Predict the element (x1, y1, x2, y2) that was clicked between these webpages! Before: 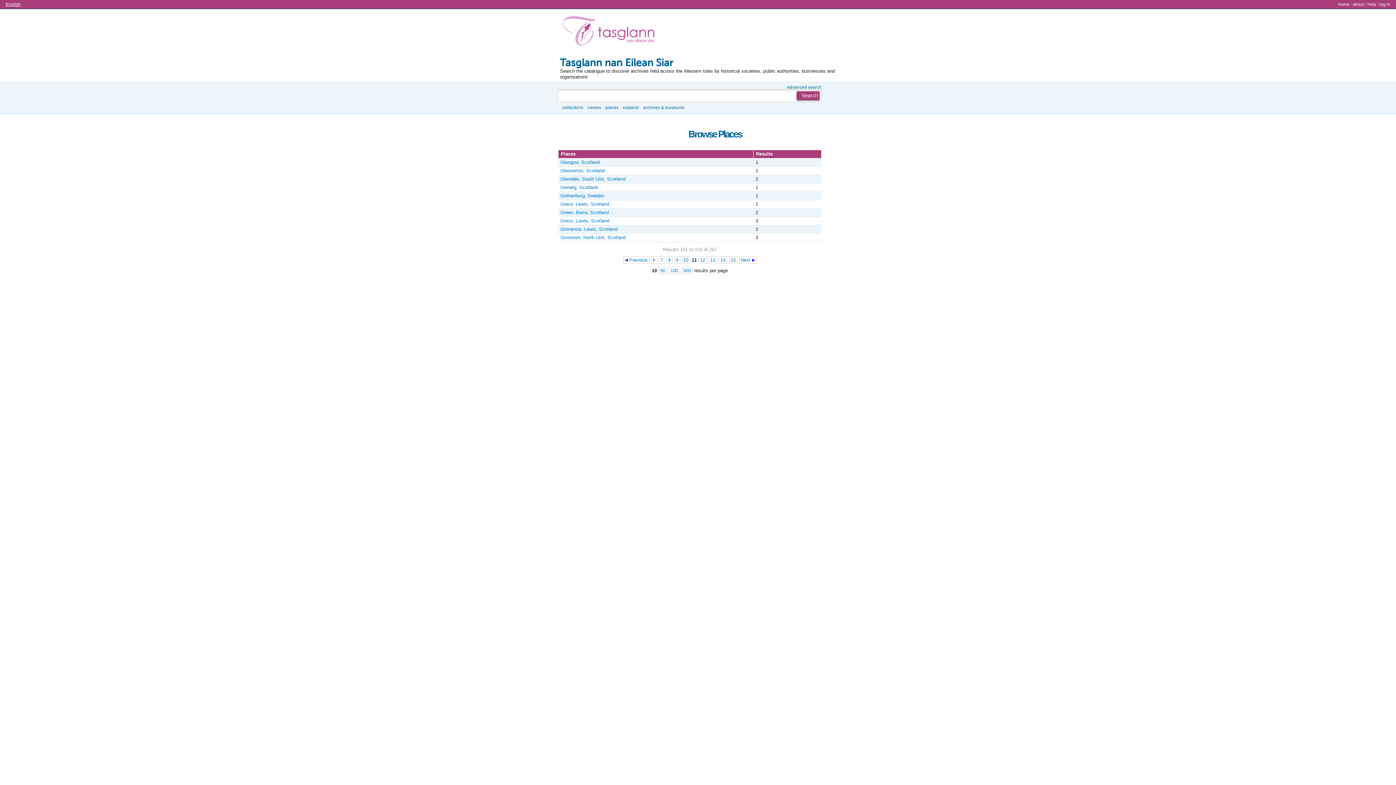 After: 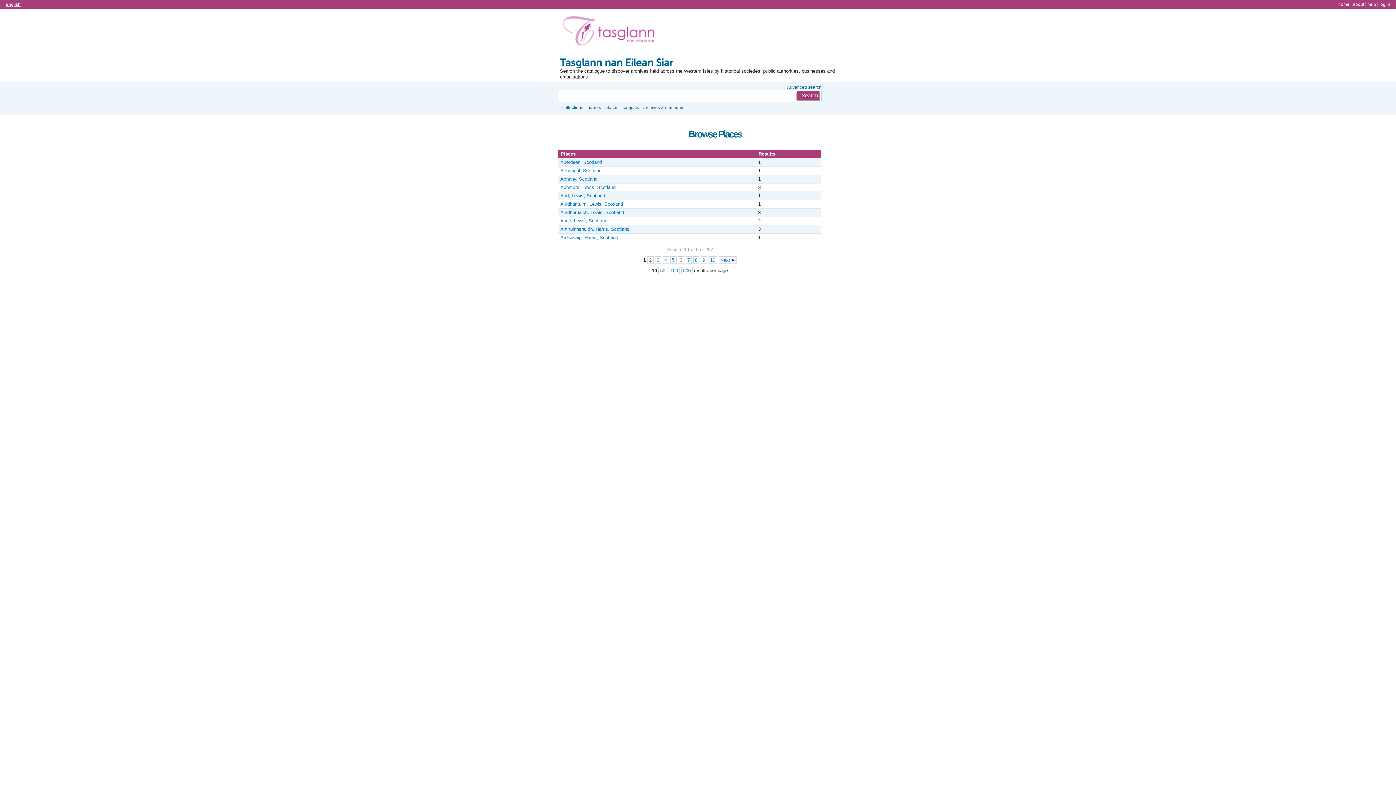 Action: label: places bbox: (605, 105, 618, 109)